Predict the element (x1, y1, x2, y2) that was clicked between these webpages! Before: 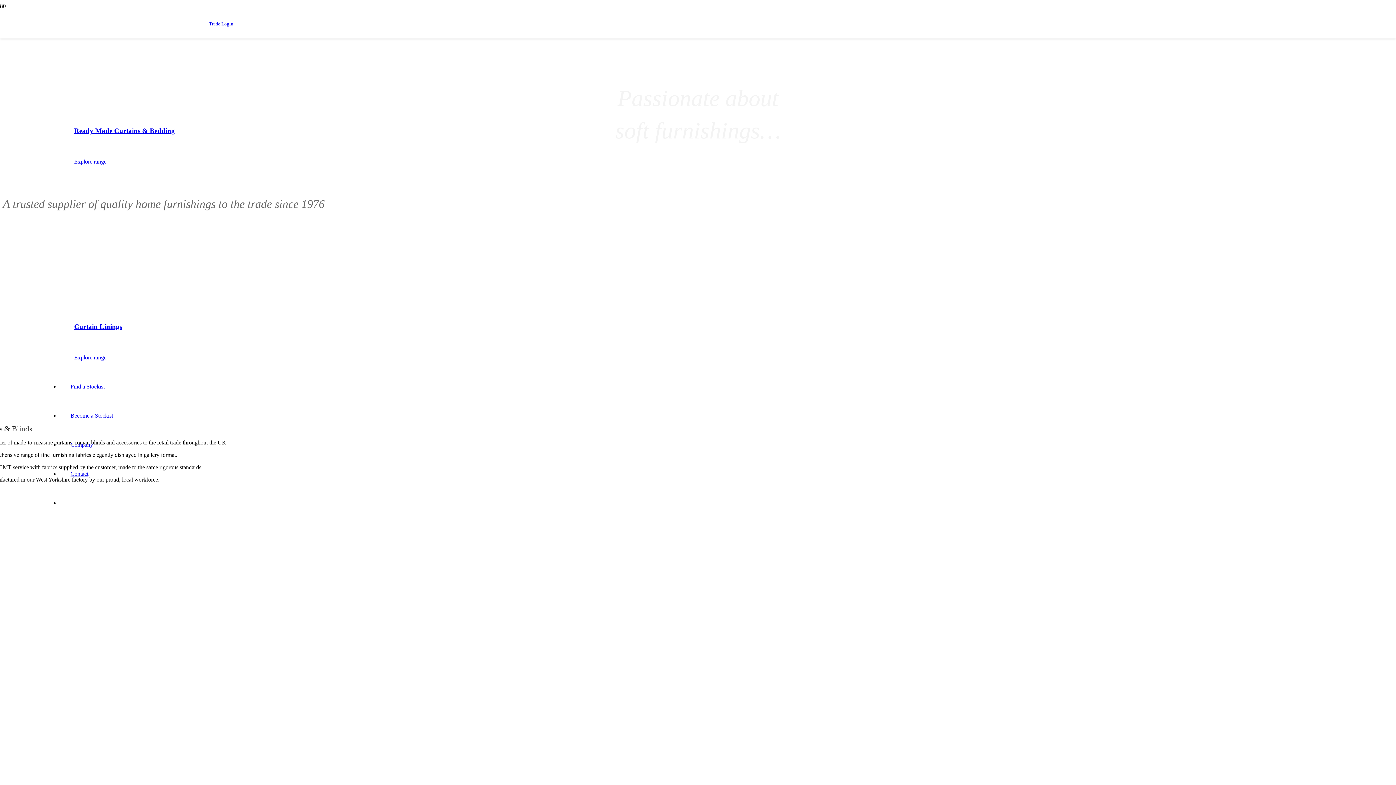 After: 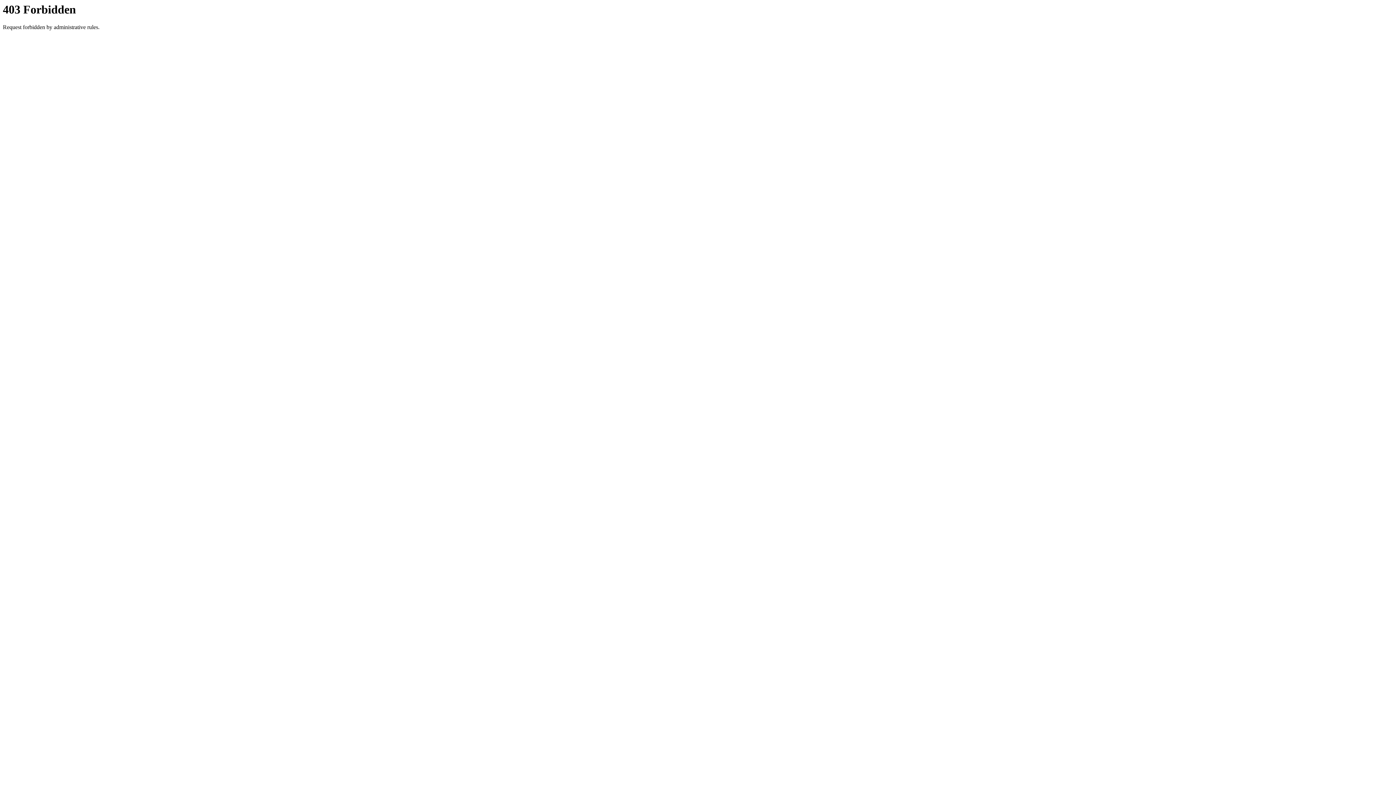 Action: label: Company bbox: (59, 441, 104, 447)